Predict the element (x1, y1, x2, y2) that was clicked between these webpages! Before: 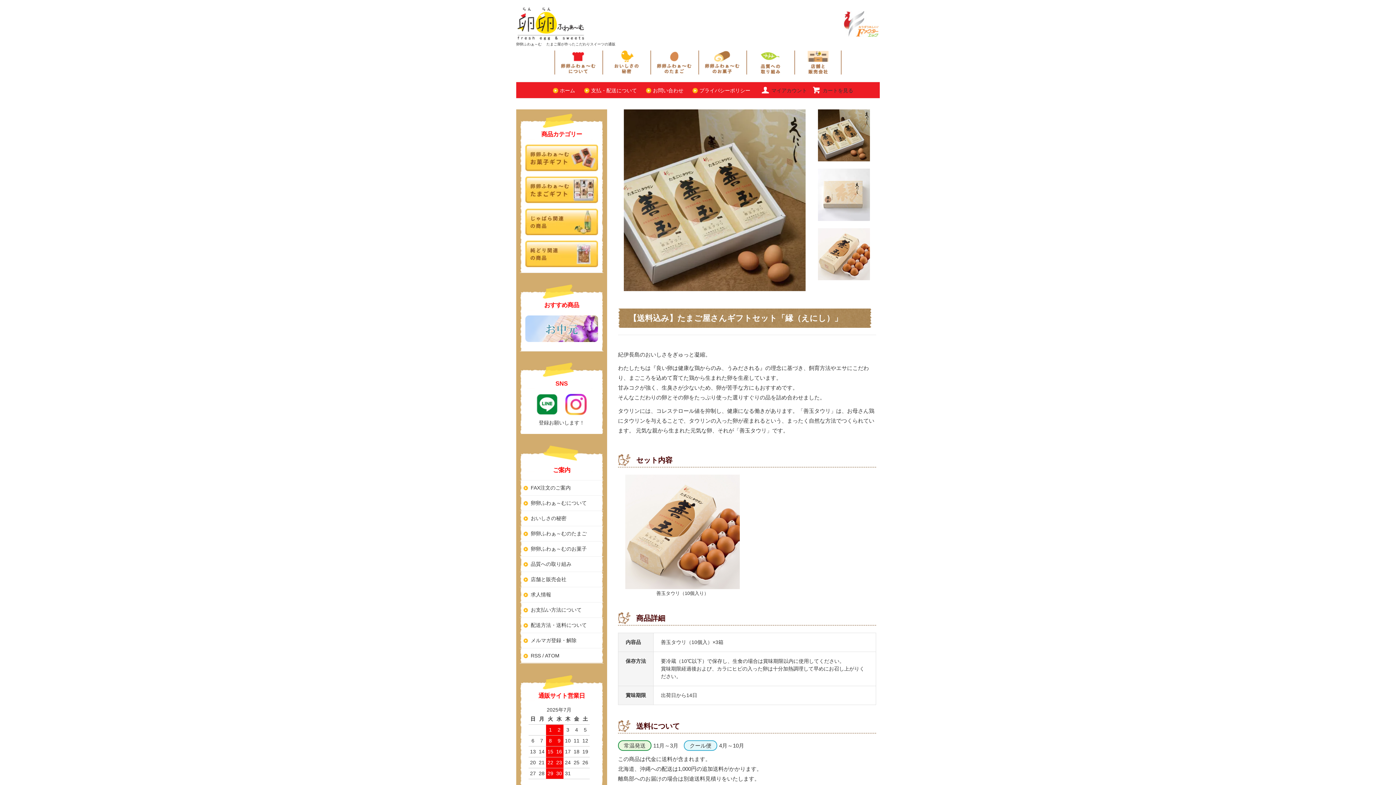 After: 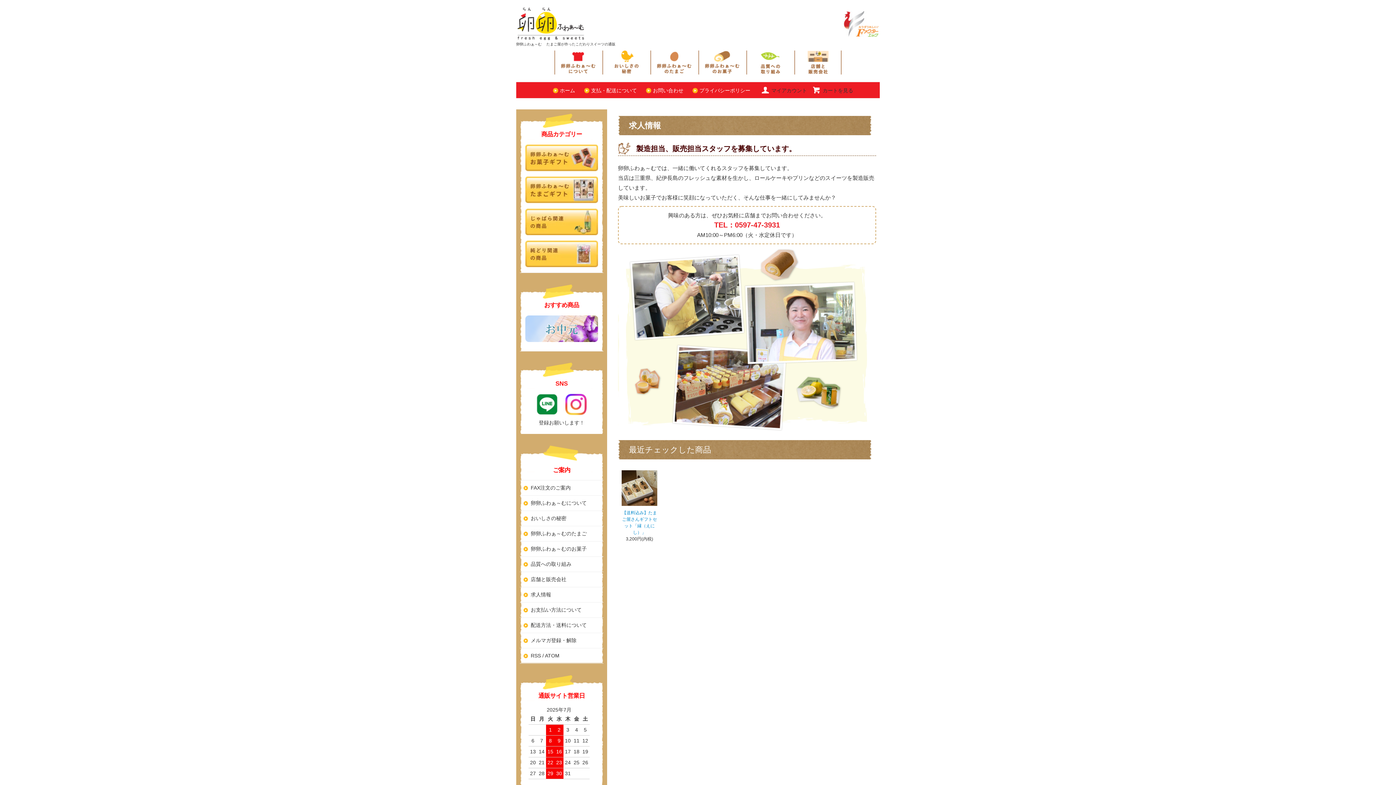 Action: label: 求人情報 bbox: (530, 591, 600, 598)